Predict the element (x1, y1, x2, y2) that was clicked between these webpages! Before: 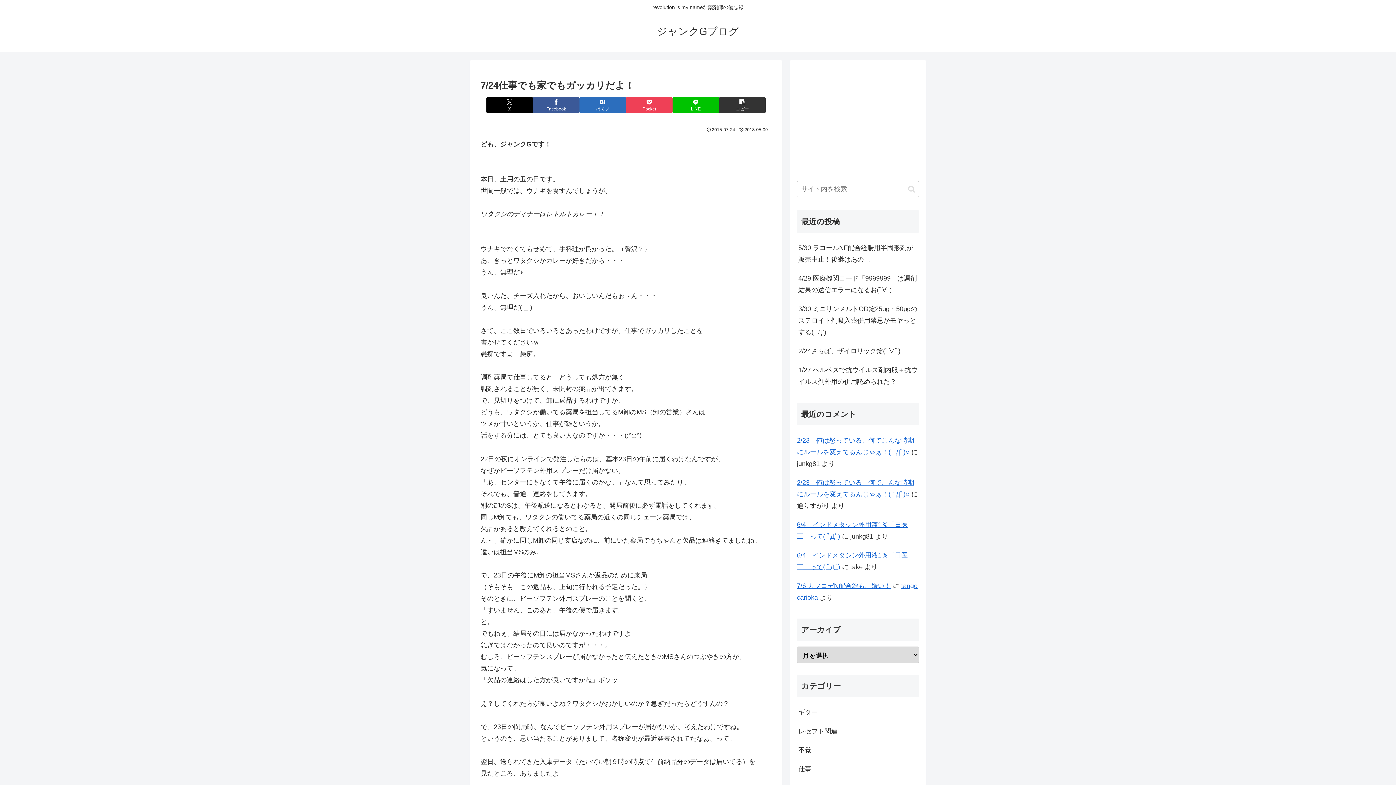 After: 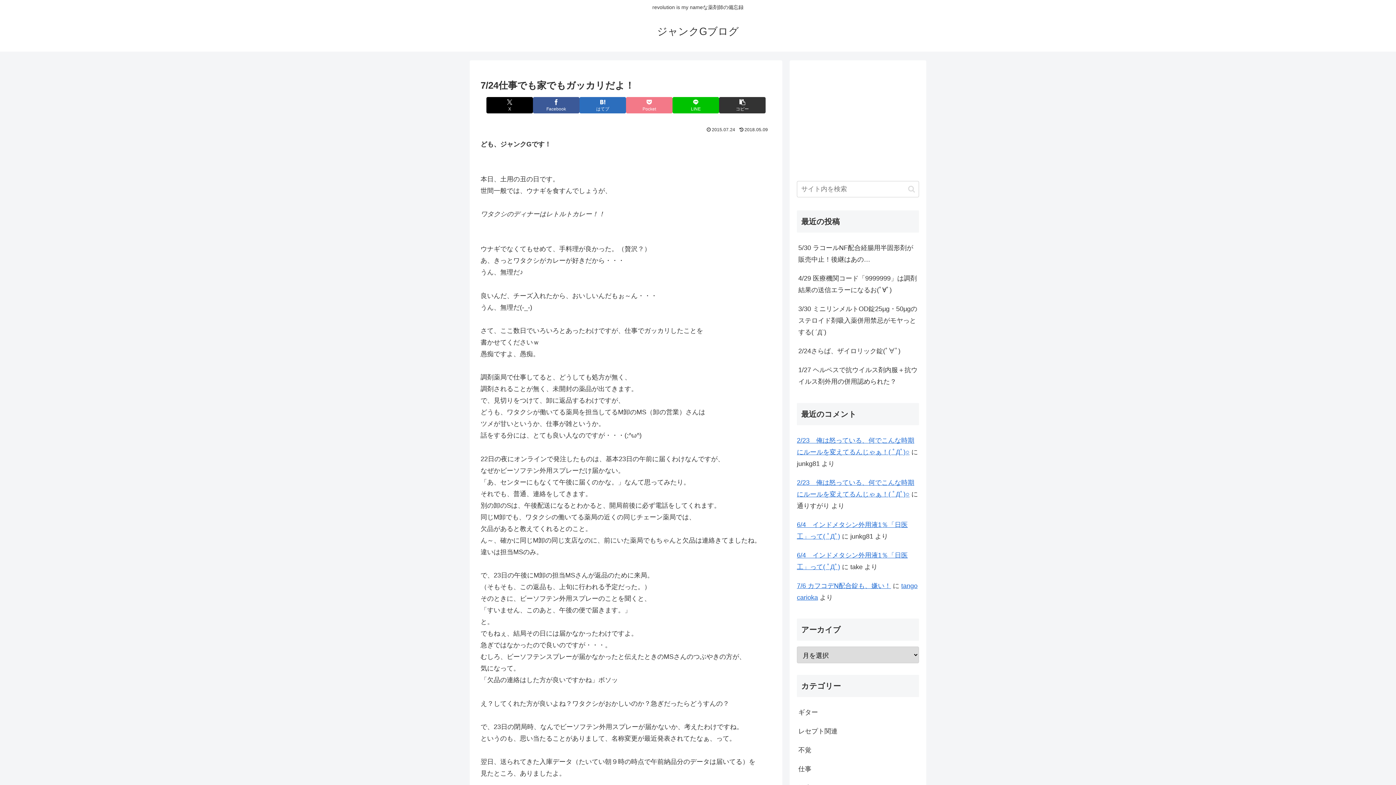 Action: label: Pocketに保存 bbox: (626, 97, 672, 113)